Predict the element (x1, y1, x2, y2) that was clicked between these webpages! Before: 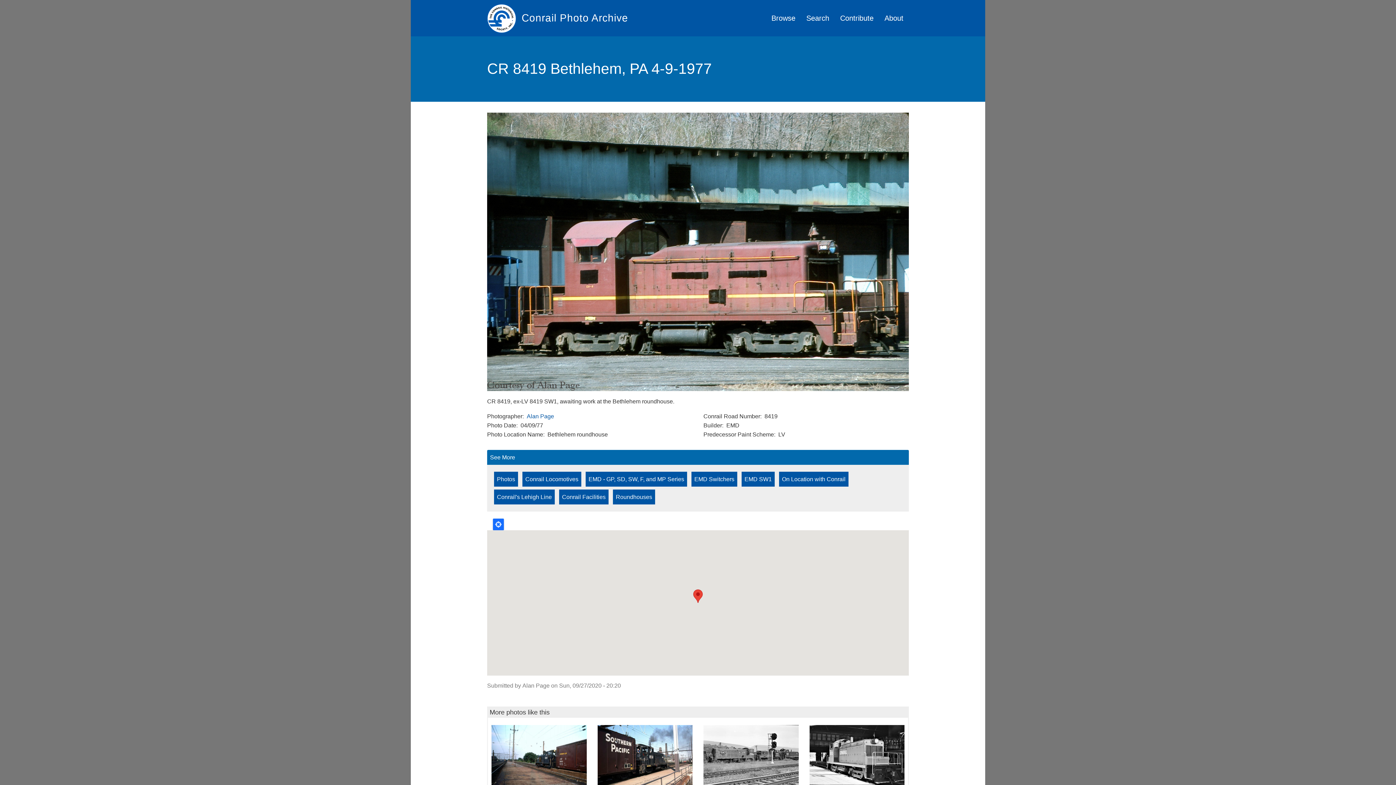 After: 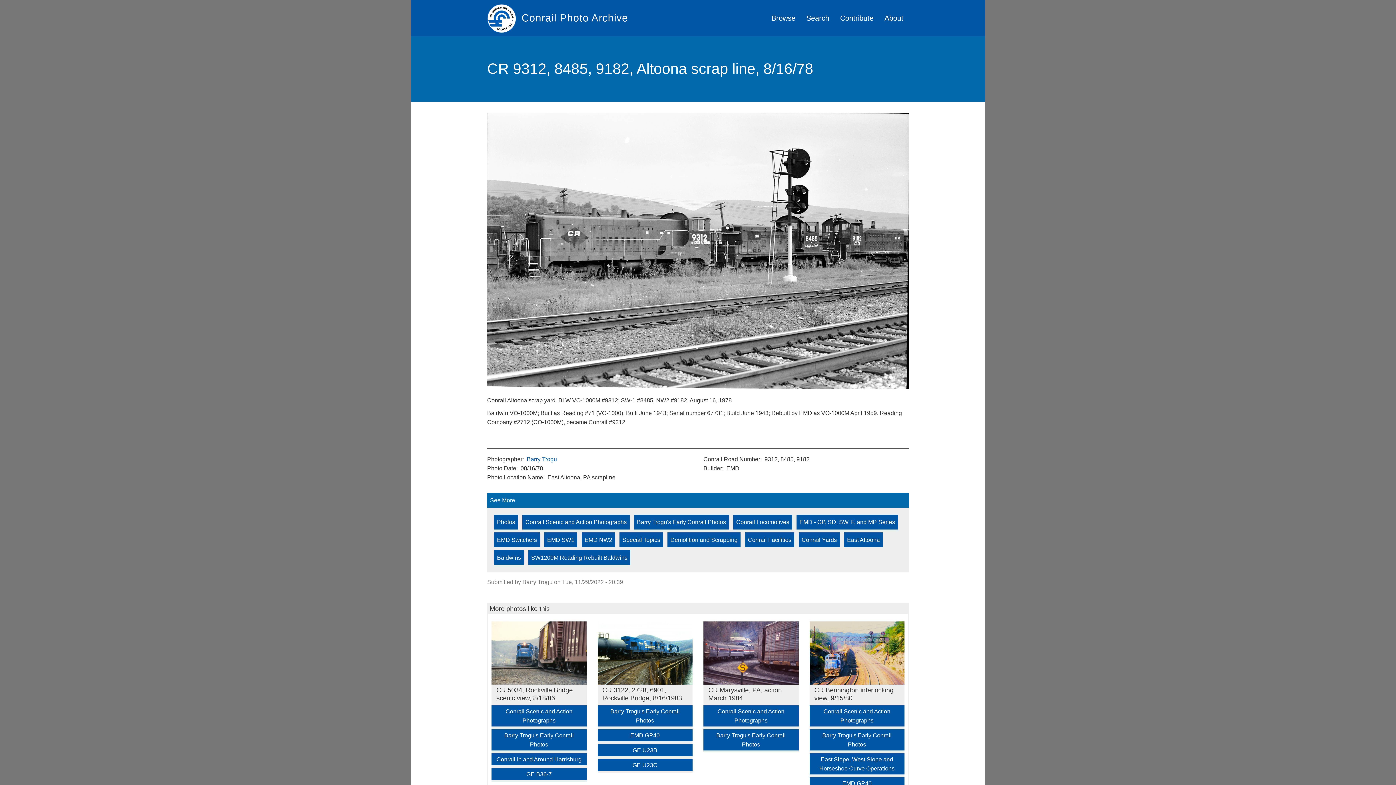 Action: bbox: (703, 725, 798, 788)